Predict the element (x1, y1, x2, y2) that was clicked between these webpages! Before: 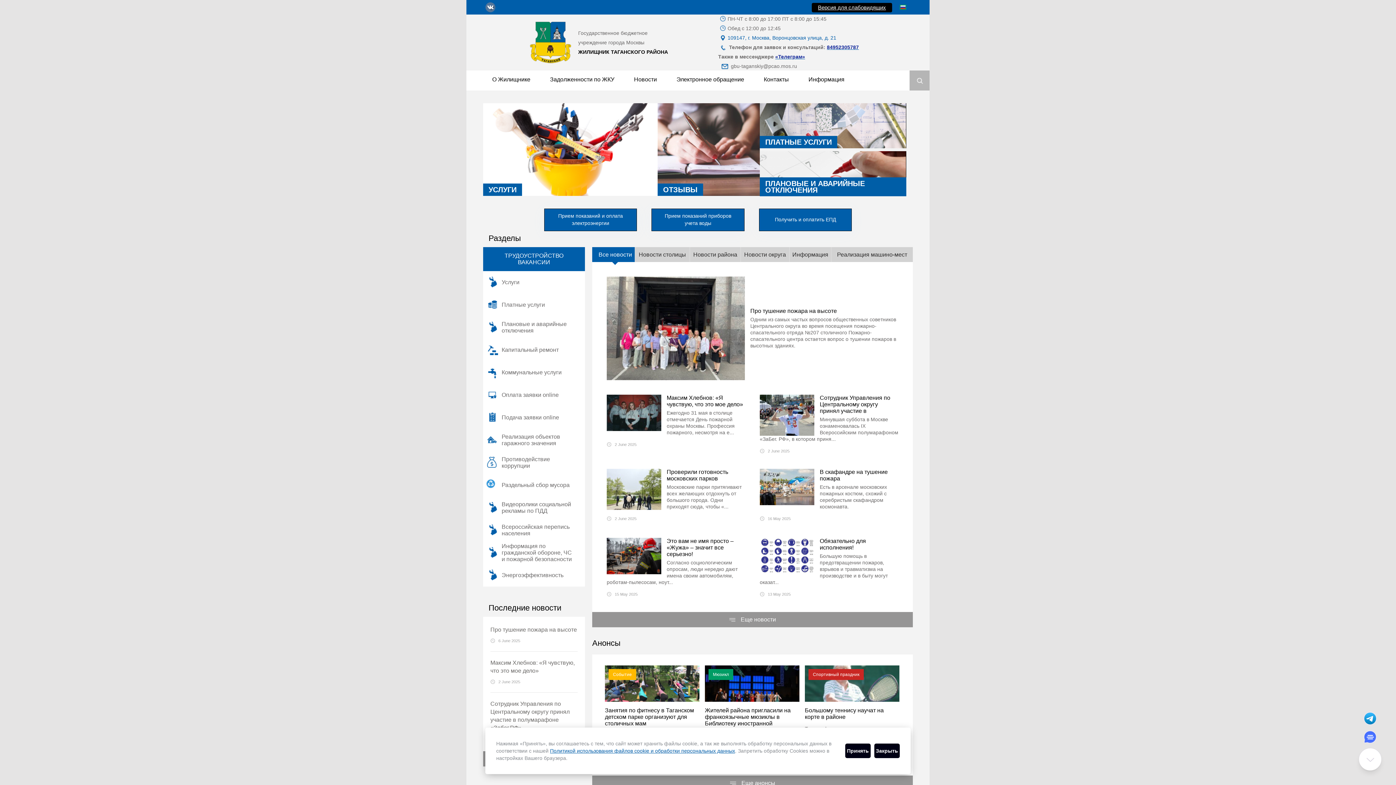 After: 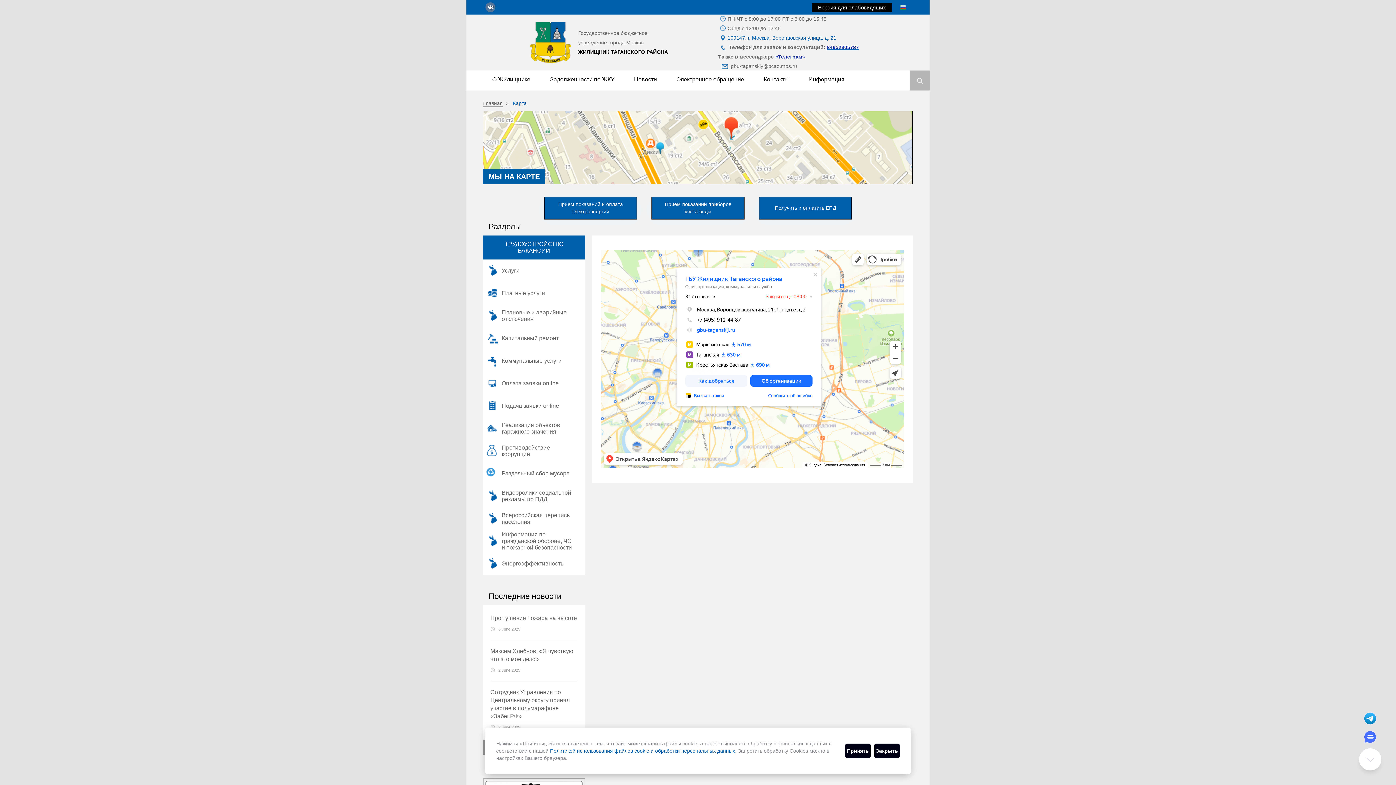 Action: bbox: (727, 34, 836, 40) label: 109147, г. Москва, Воронцовская улица, д. 21